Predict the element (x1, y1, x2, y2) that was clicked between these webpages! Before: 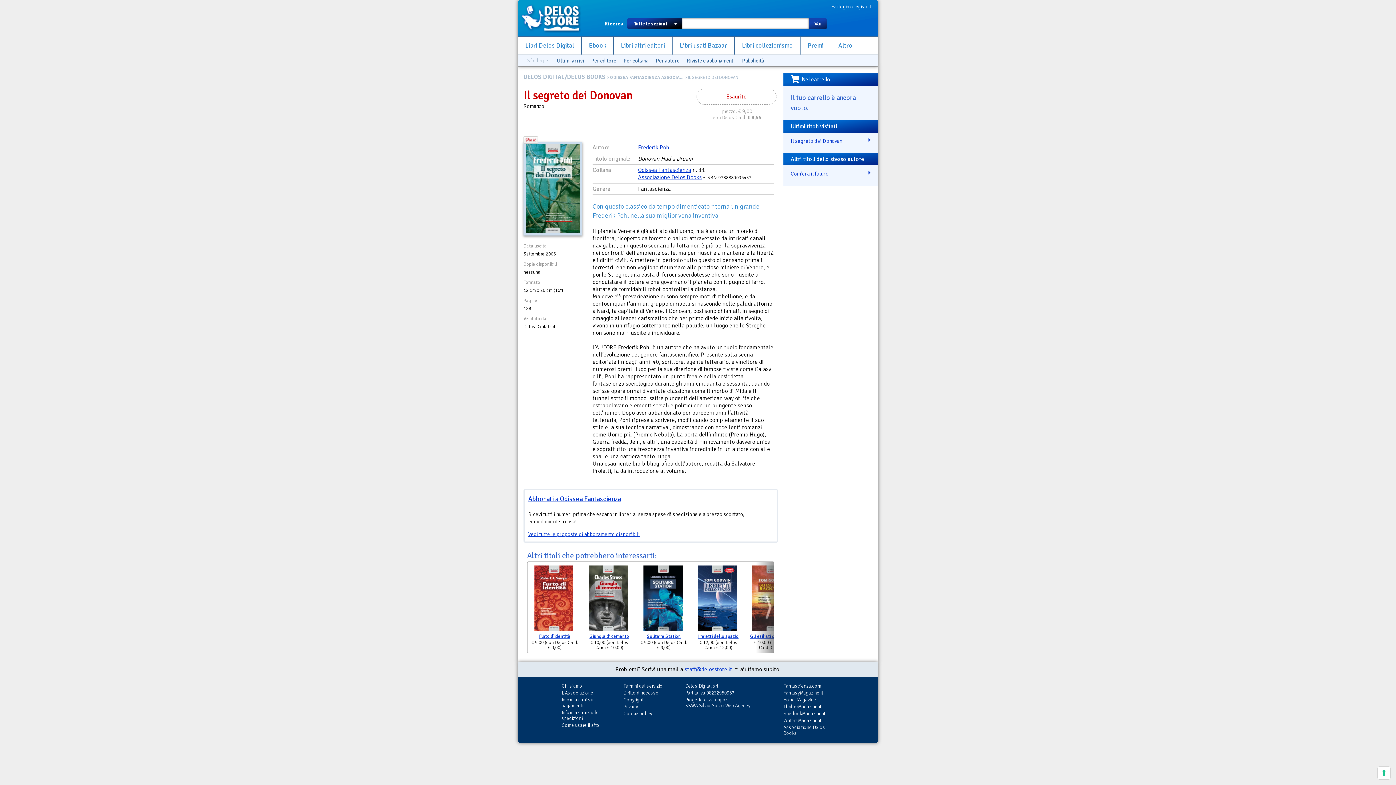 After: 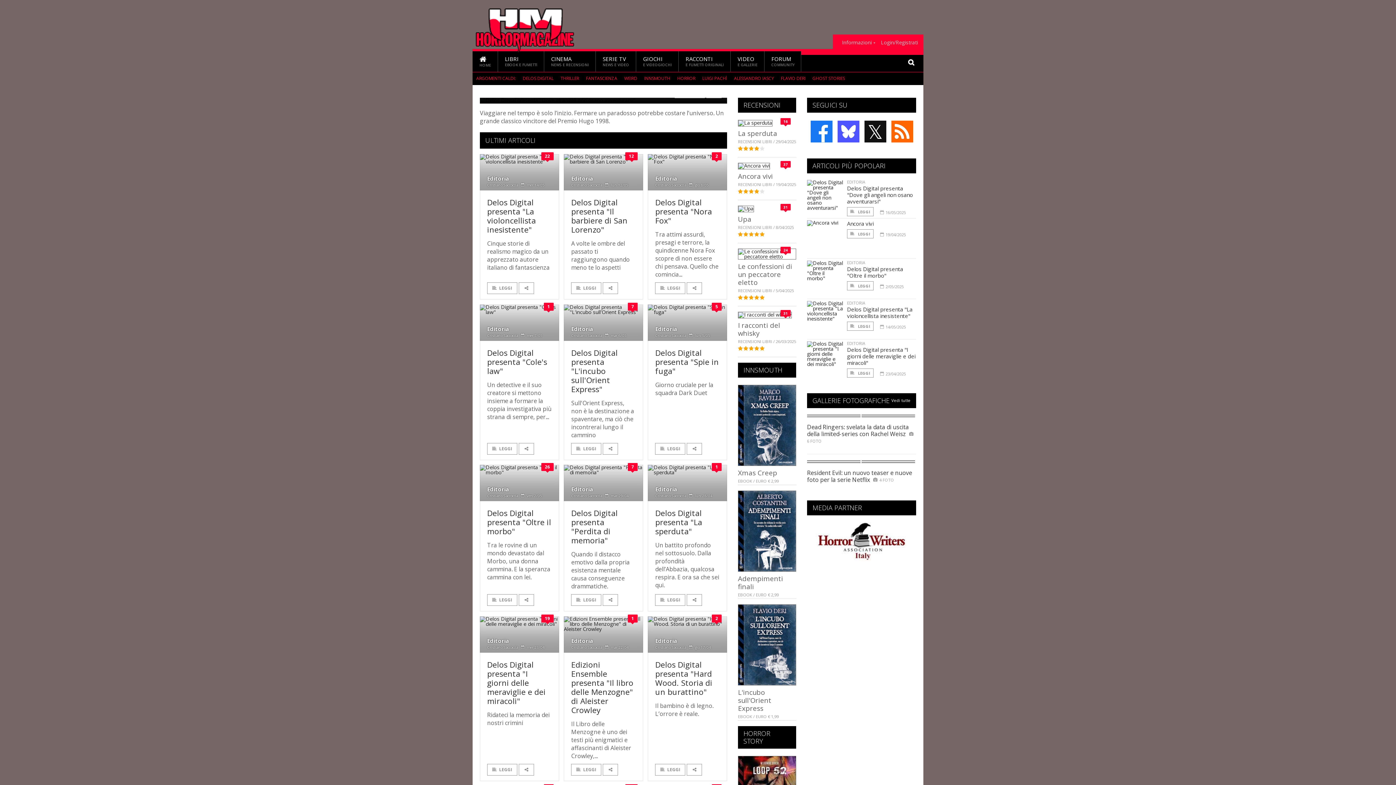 Action: bbox: (783, 697, 820, 703) label: HorrorMagazine.it